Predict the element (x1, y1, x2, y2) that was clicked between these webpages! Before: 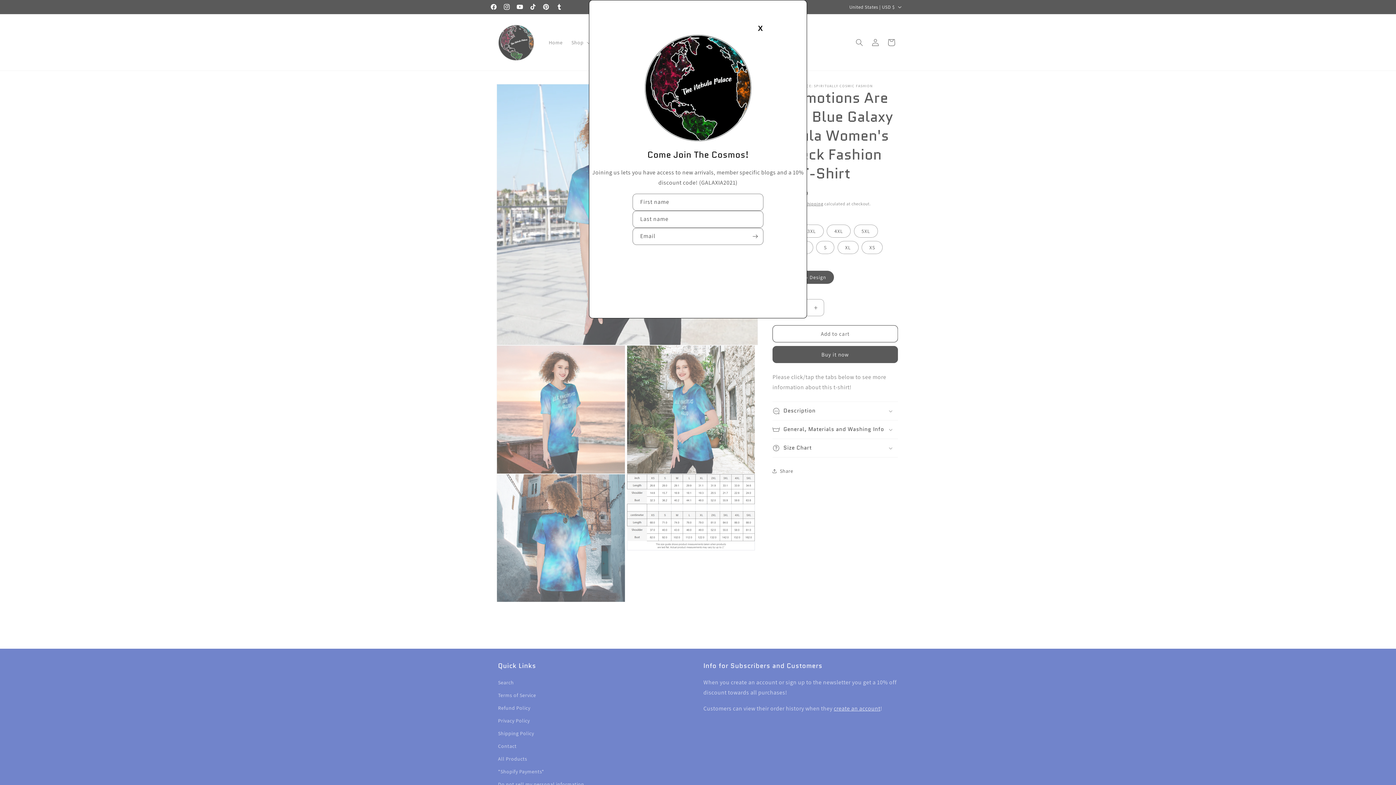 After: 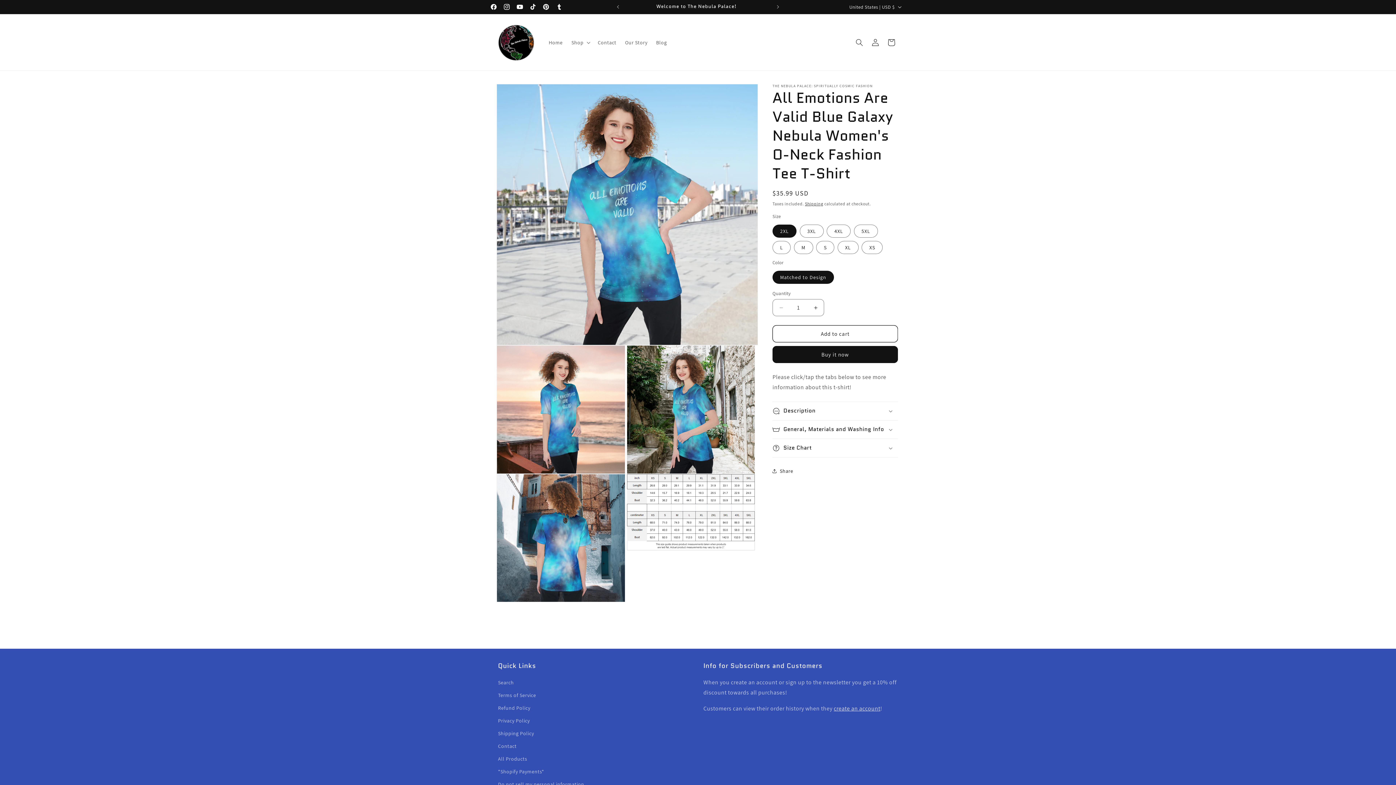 Action: label: X bbox: (755, 23, 765, 33)